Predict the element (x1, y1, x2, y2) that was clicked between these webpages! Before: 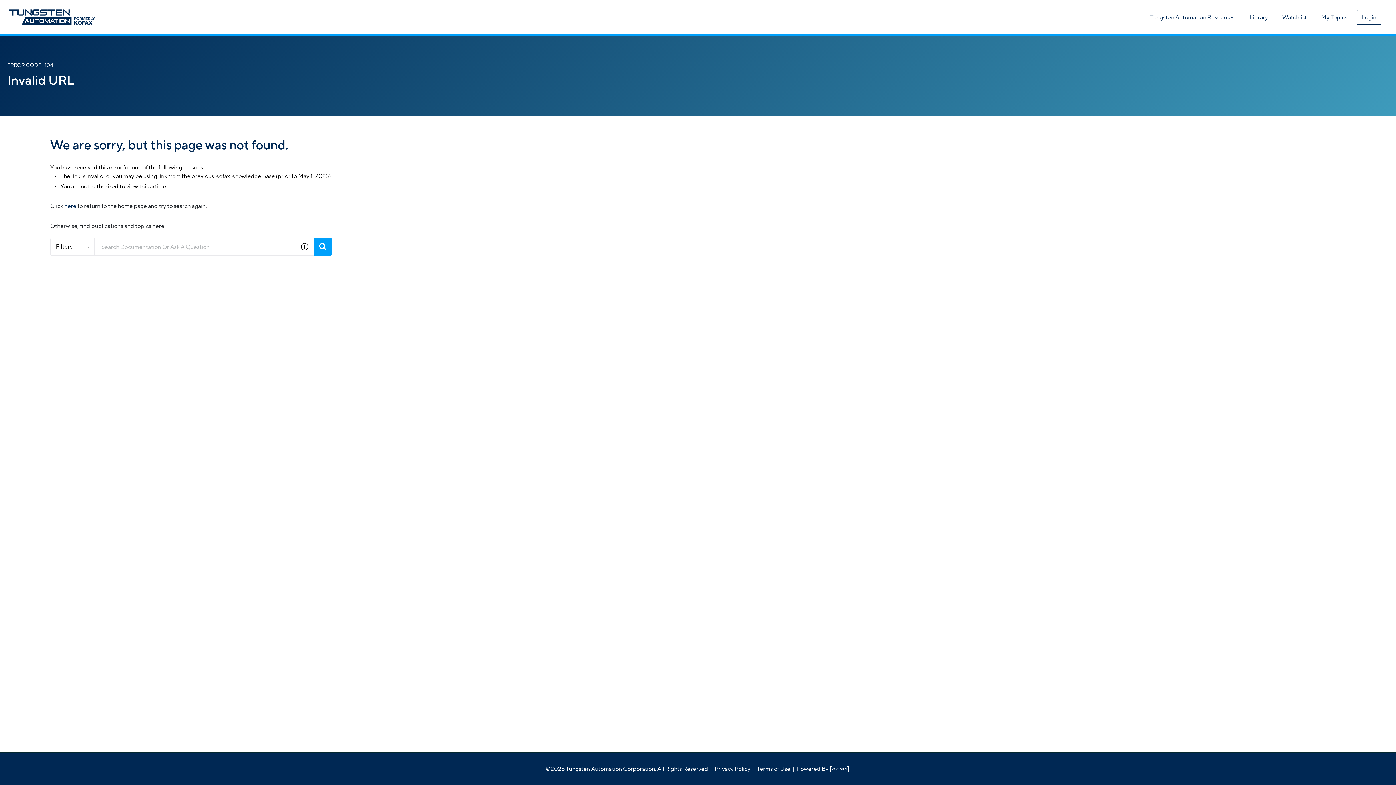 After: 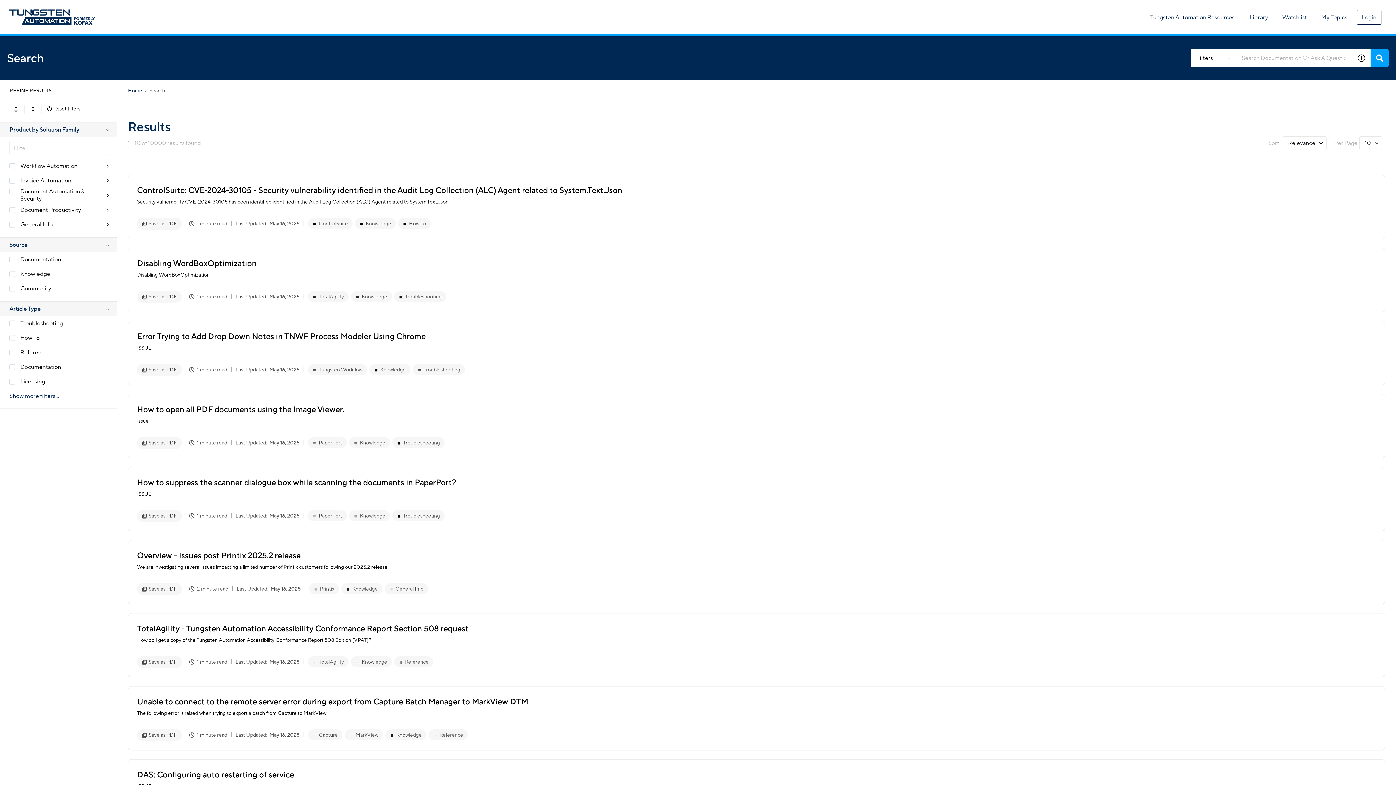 Action: bbox: (313, 237, 332, 256) label: Search